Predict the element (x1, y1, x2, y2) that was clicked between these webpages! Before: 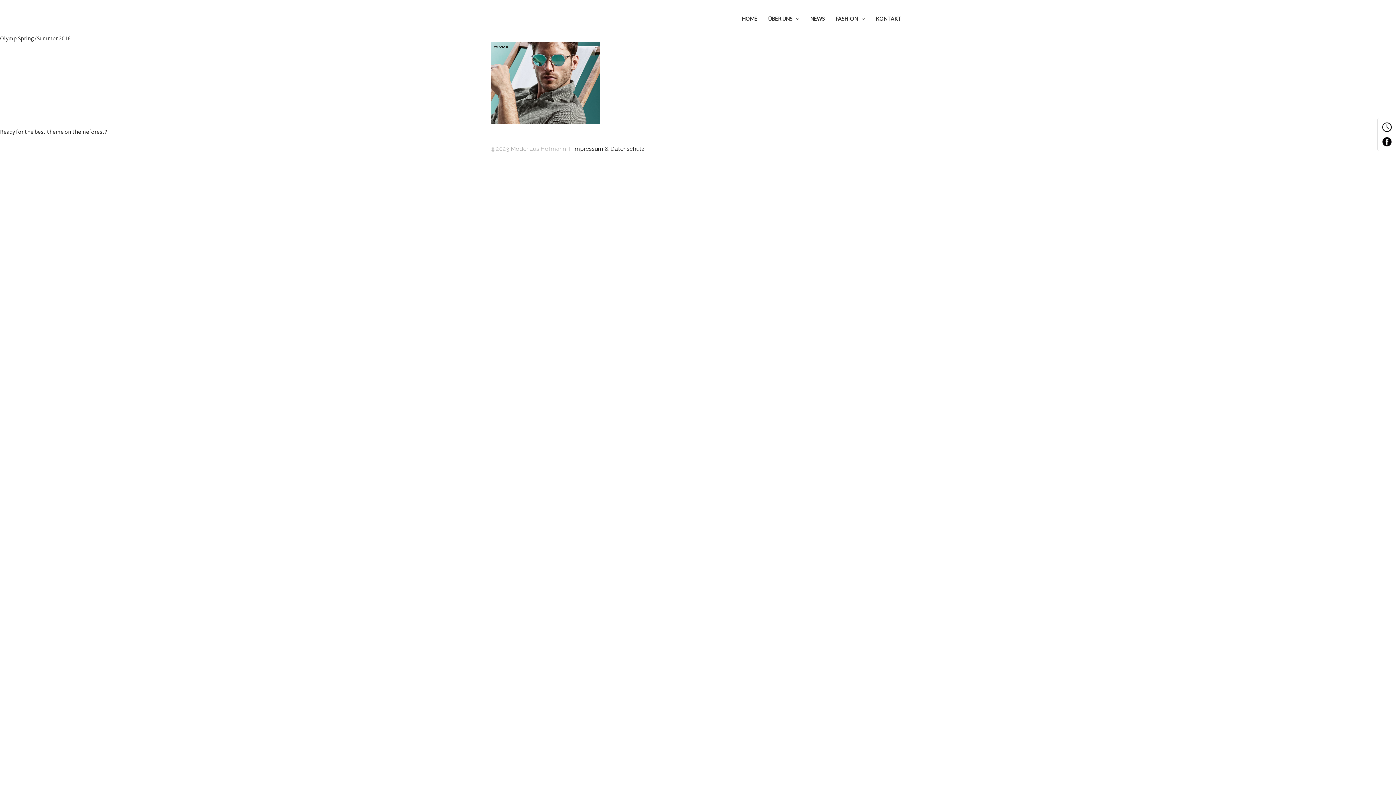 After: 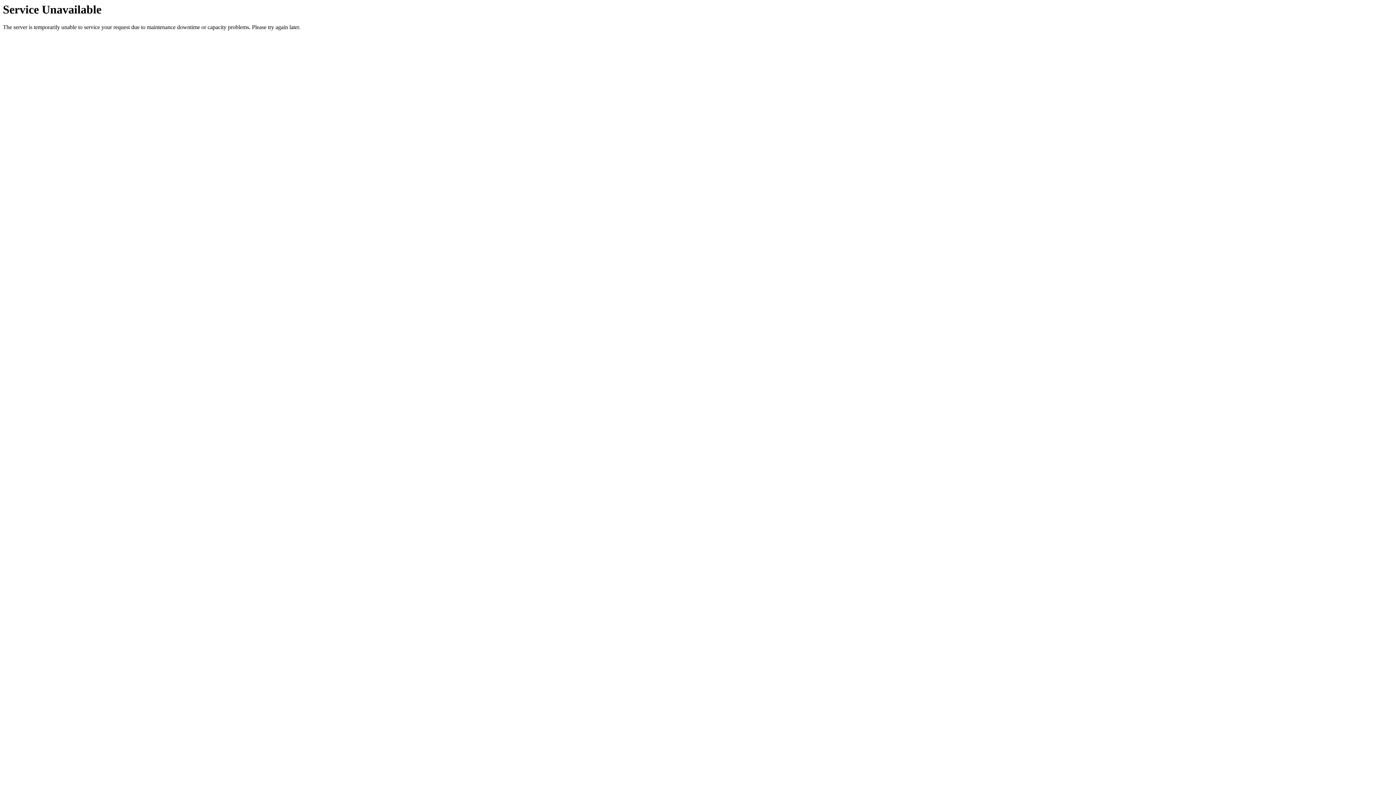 Action: label: ÜBER UNS  bbox: (762, 3, 805, 34)